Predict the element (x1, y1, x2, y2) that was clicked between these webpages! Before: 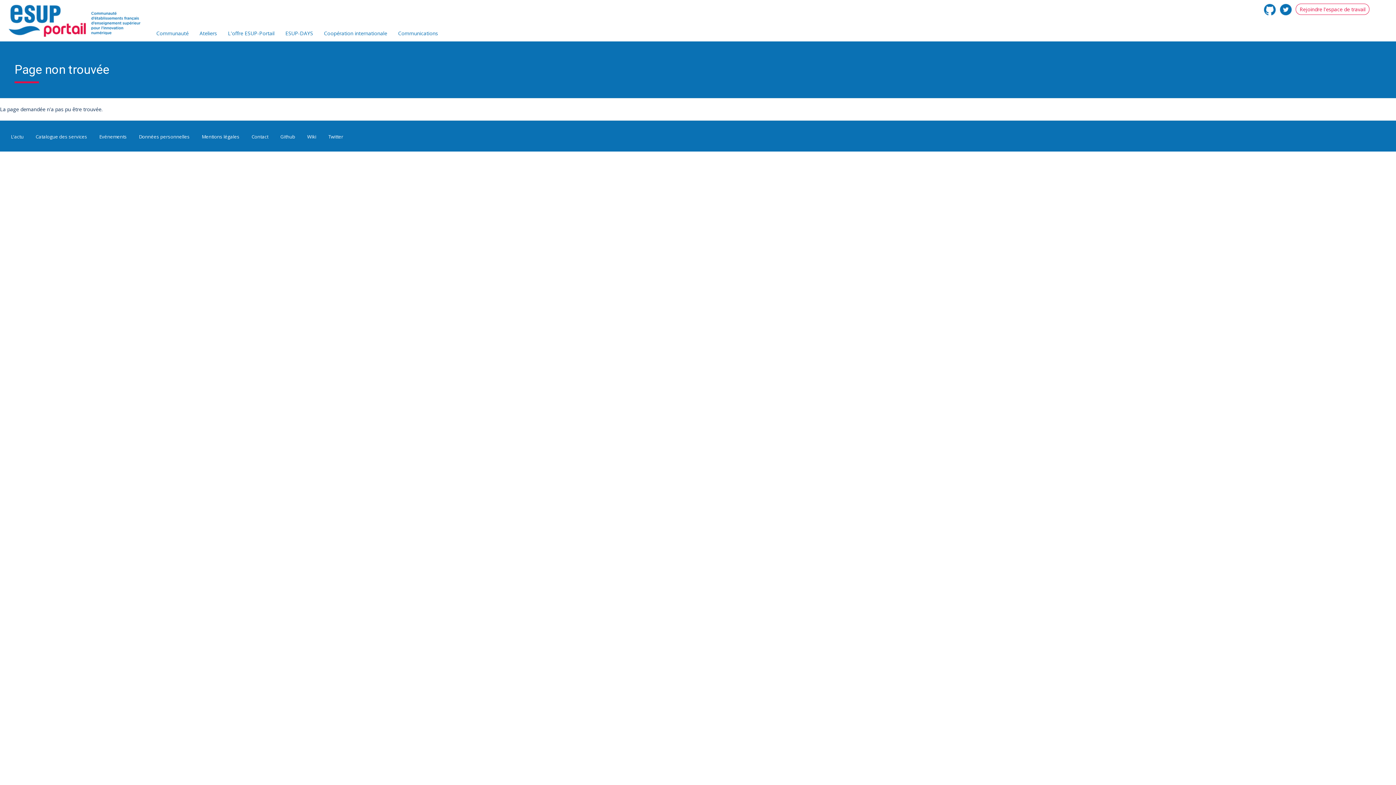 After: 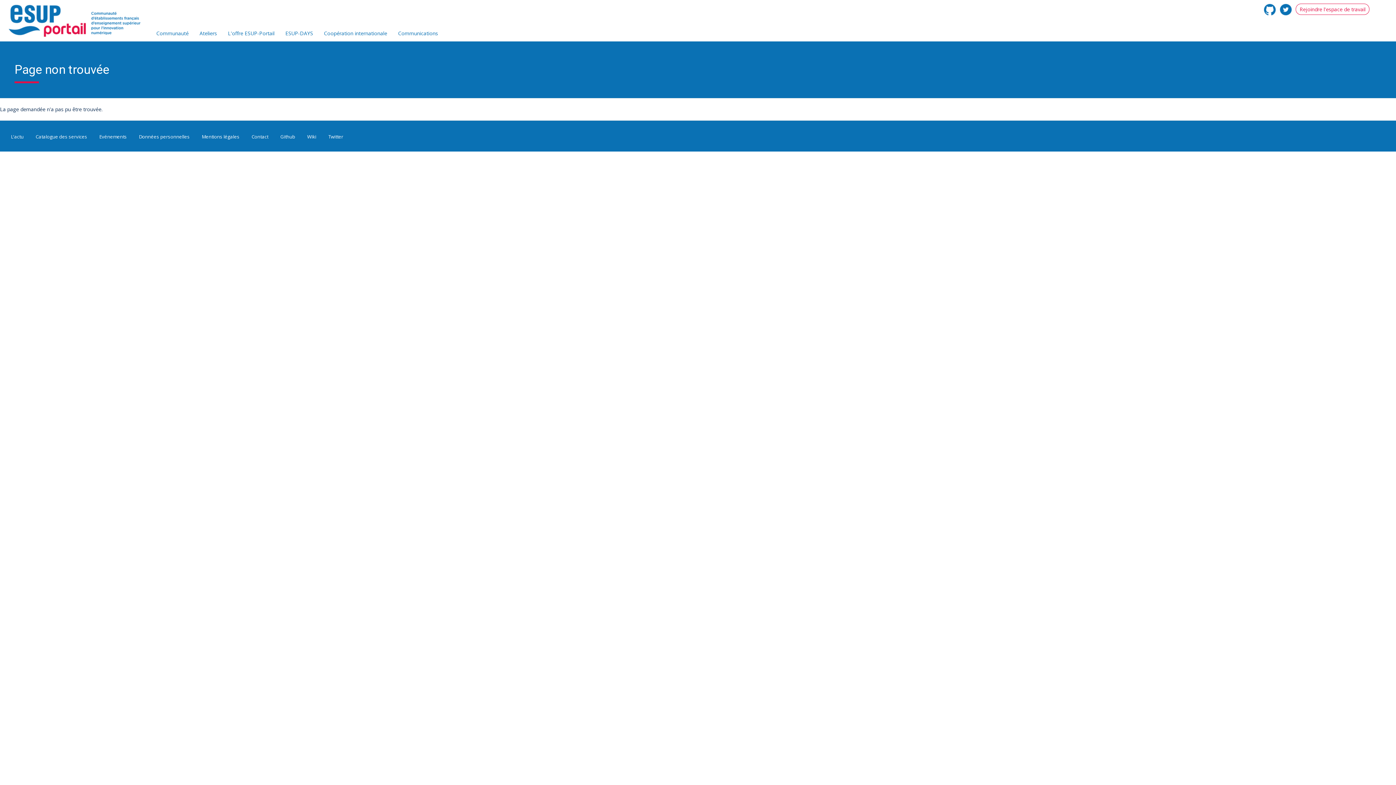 Action: bbox: (222, 25, 280, 41) label: L'offre ESUP-Portail